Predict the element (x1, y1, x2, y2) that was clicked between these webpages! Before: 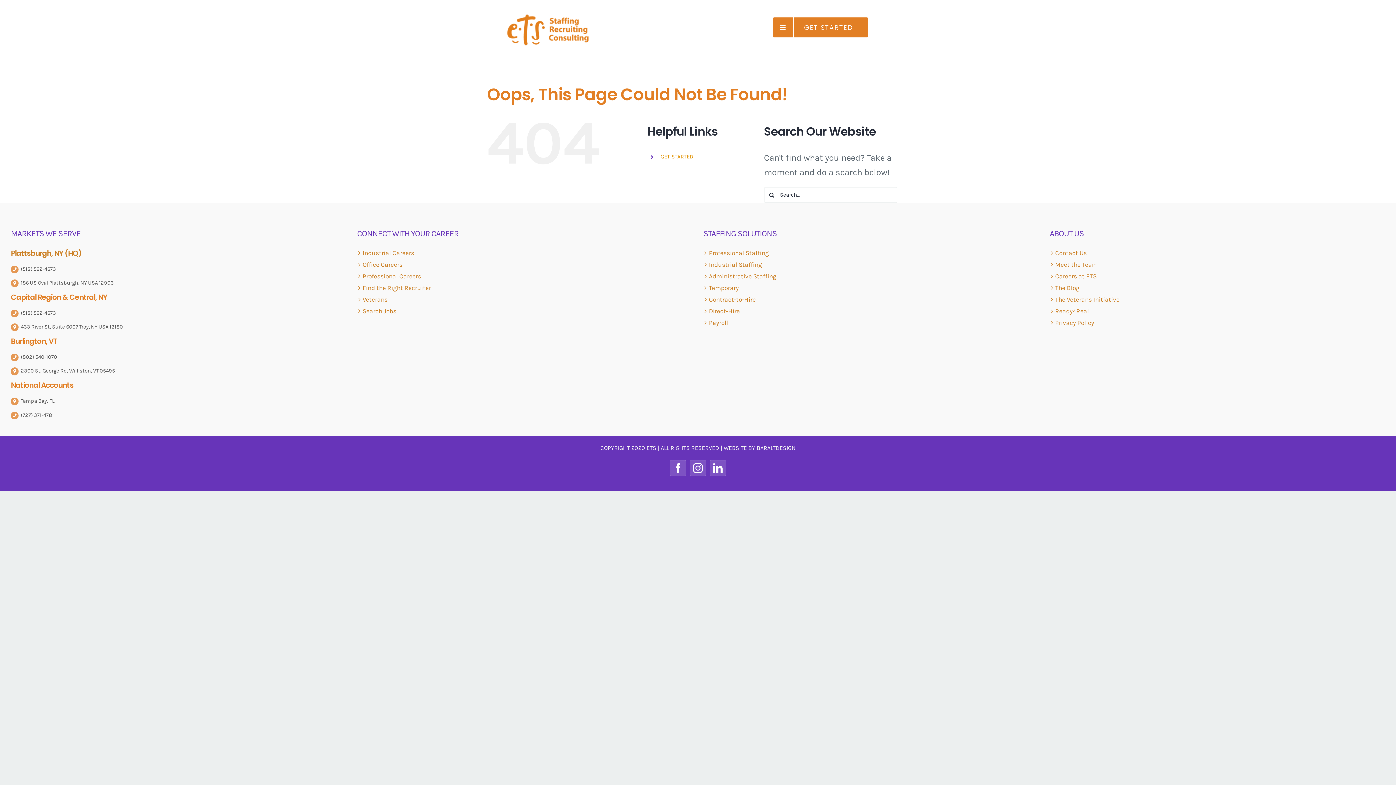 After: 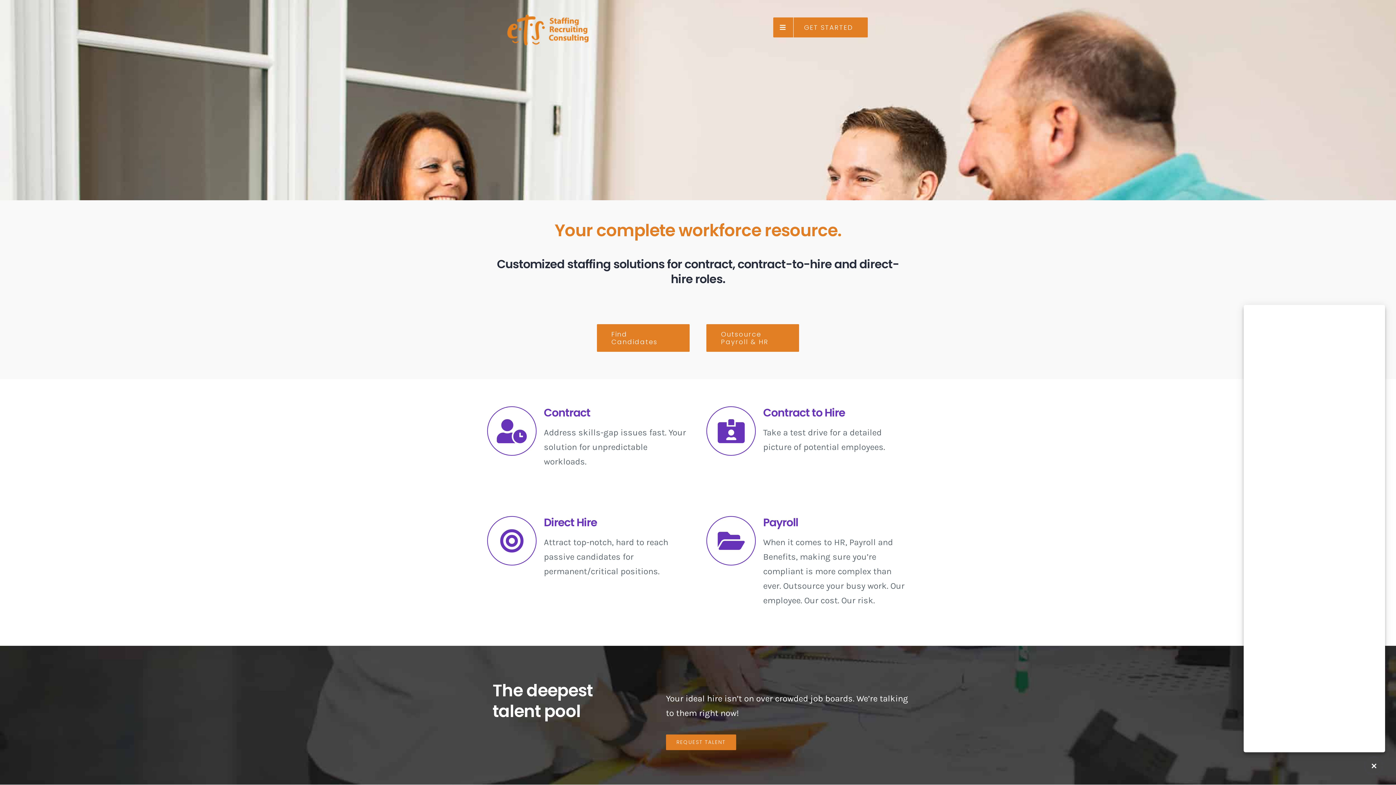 Action: bbox: (709, 249, 1037, 257) label: Professional Staffing